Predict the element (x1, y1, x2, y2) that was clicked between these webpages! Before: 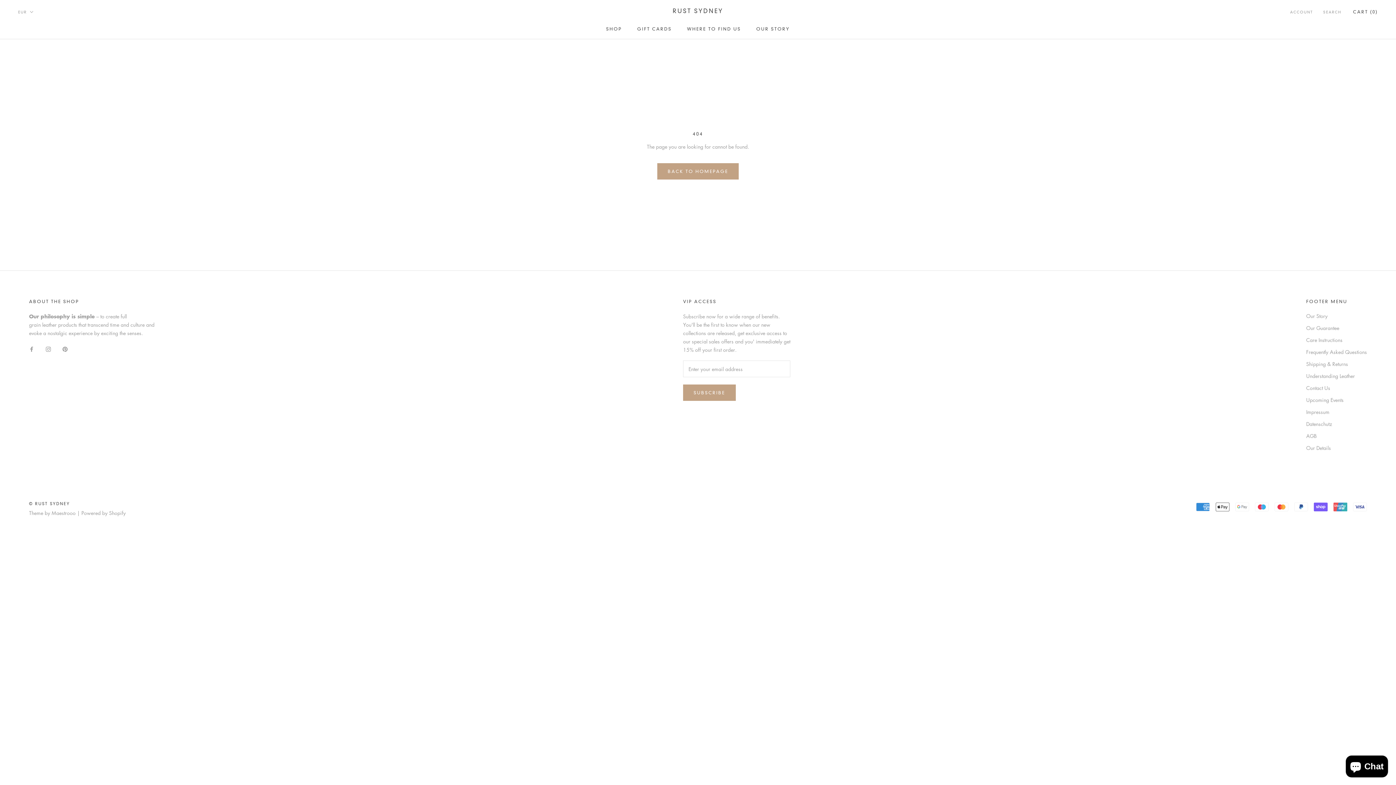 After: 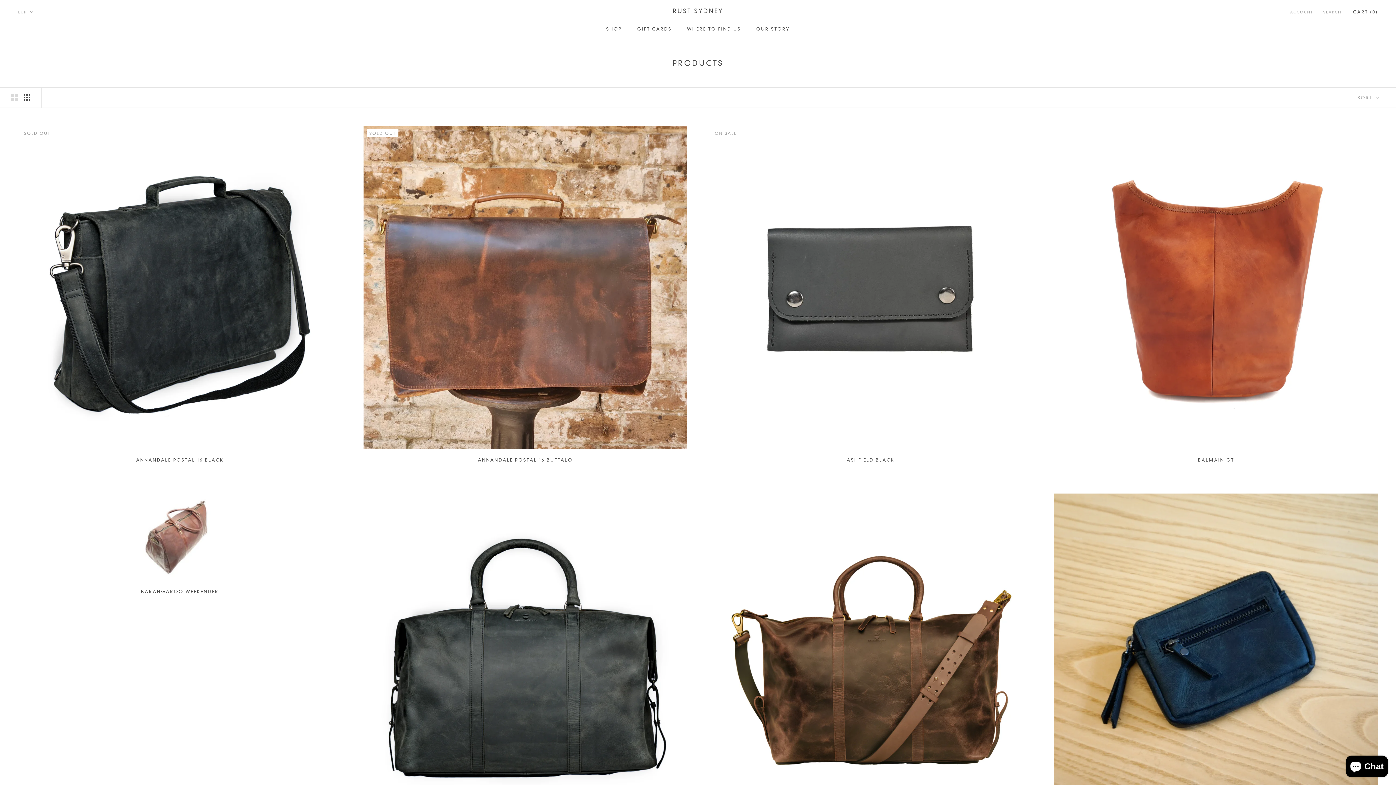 Action: label: SHOP bbox: (606, 26, 622, 31)